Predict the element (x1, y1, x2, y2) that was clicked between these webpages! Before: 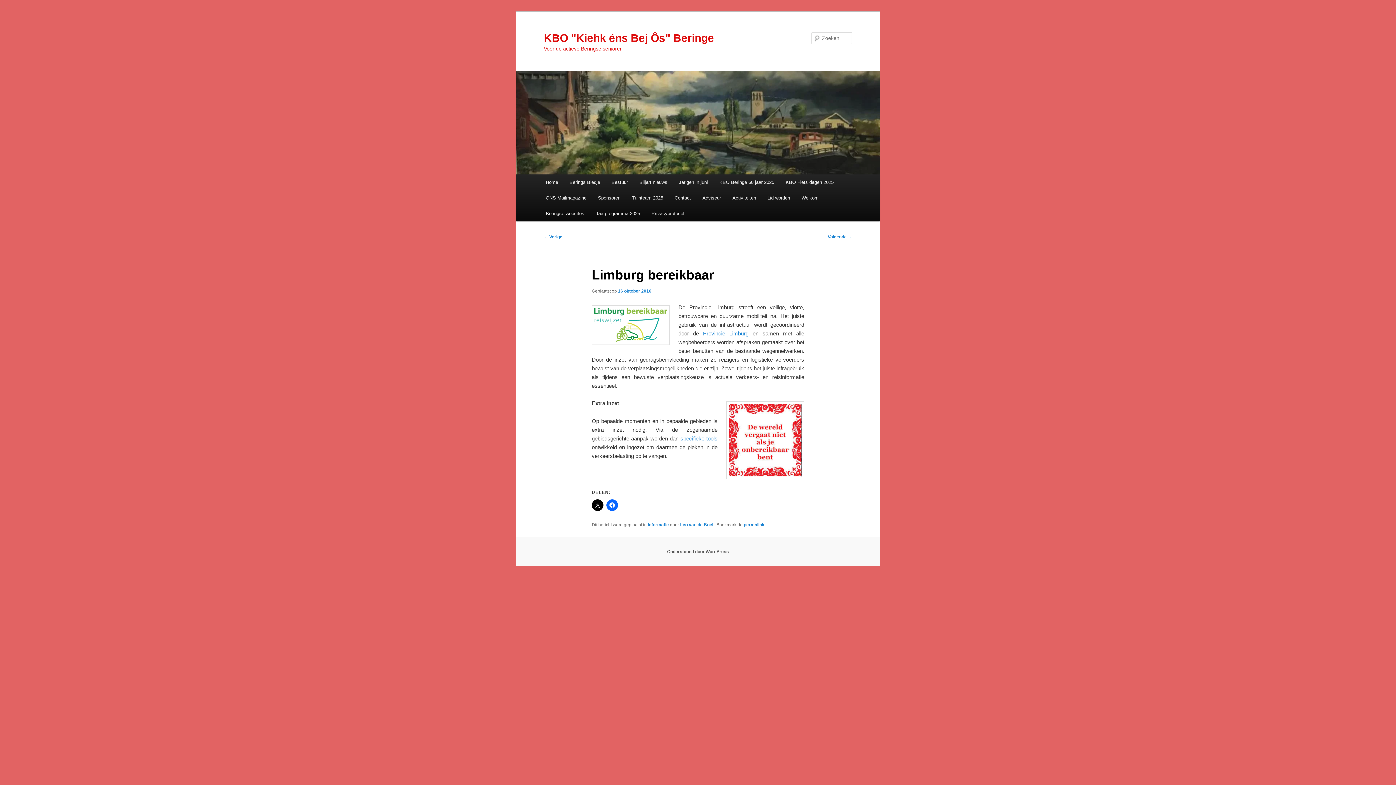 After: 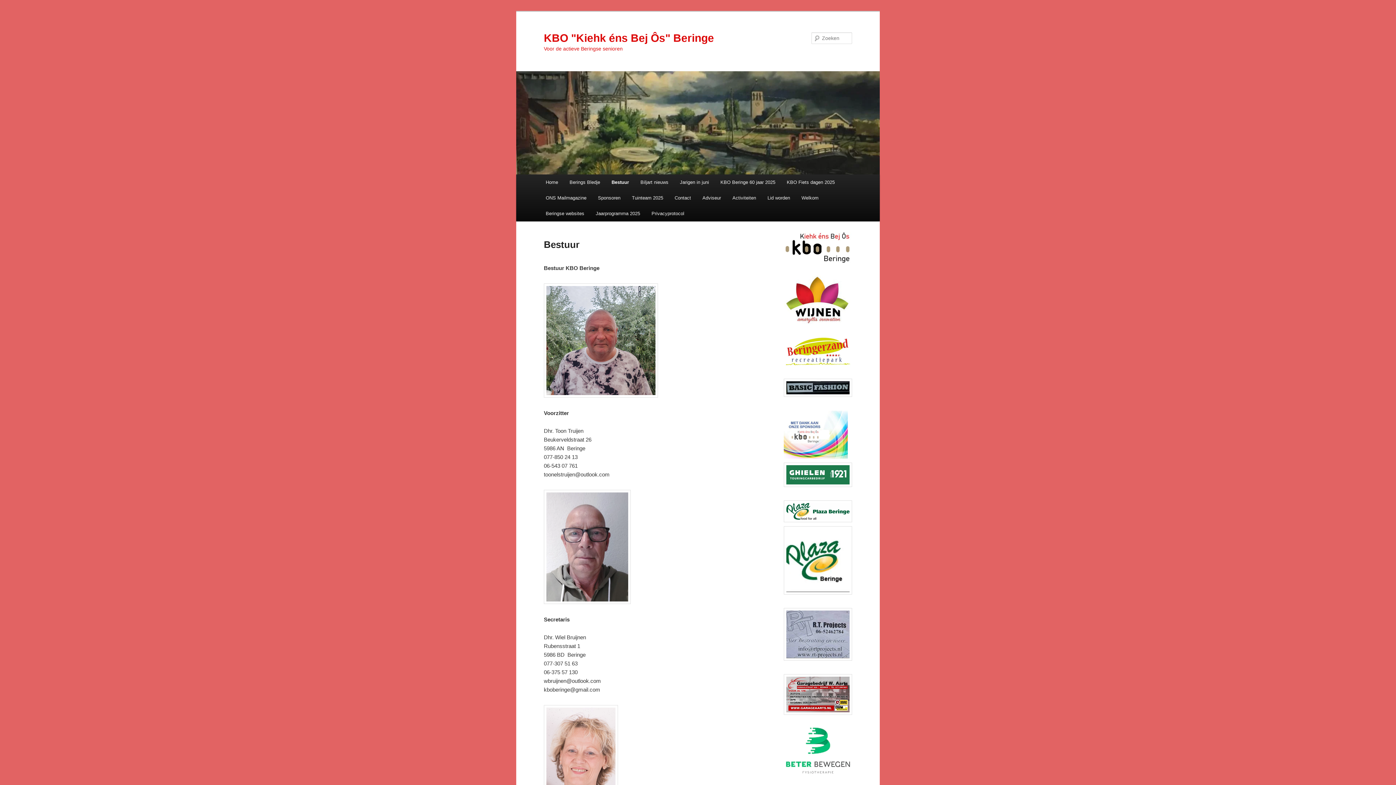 Action: bbox: (605, 174, 633, 190) label: Bestuur